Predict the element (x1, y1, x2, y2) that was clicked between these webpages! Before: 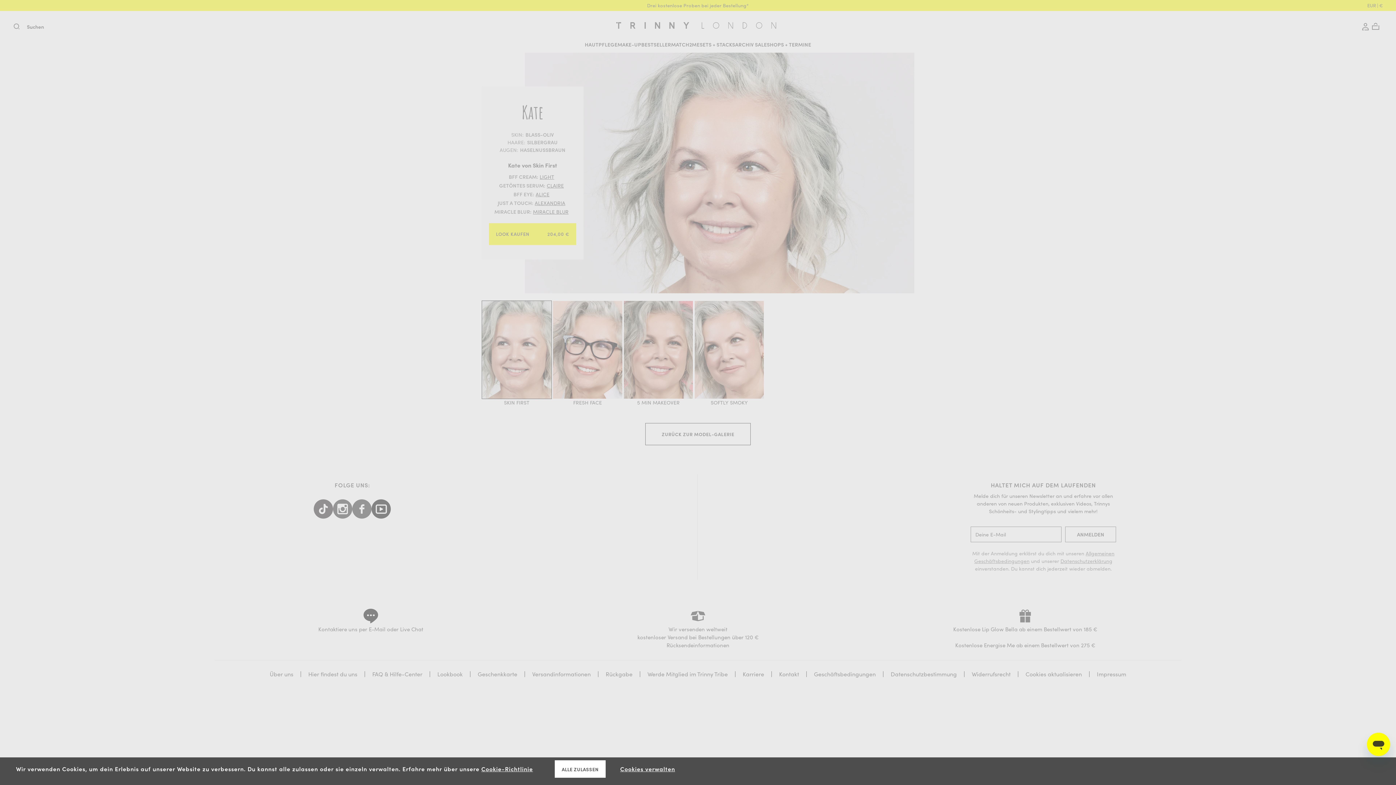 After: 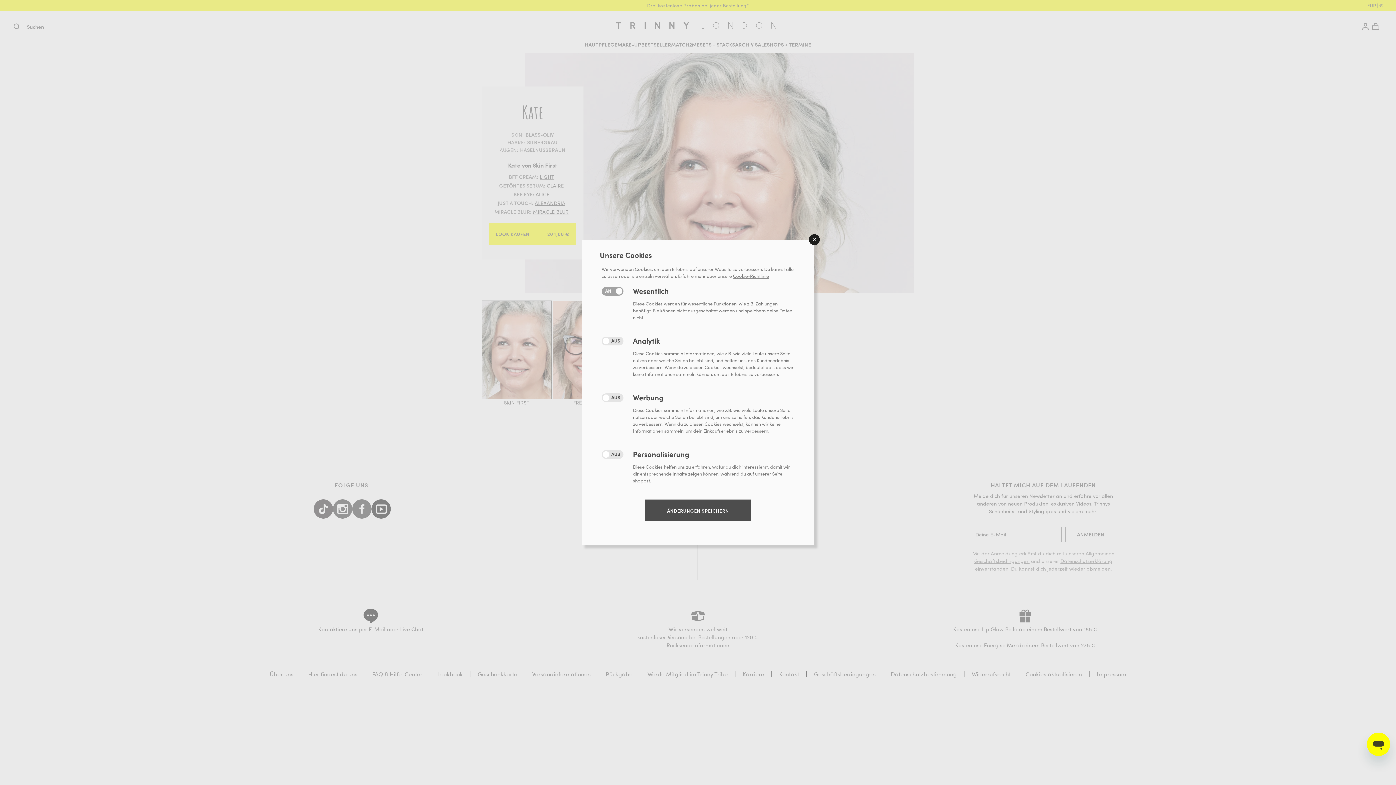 Action: bbox: (620, 765, 675, 773) label: Cookies verwalten